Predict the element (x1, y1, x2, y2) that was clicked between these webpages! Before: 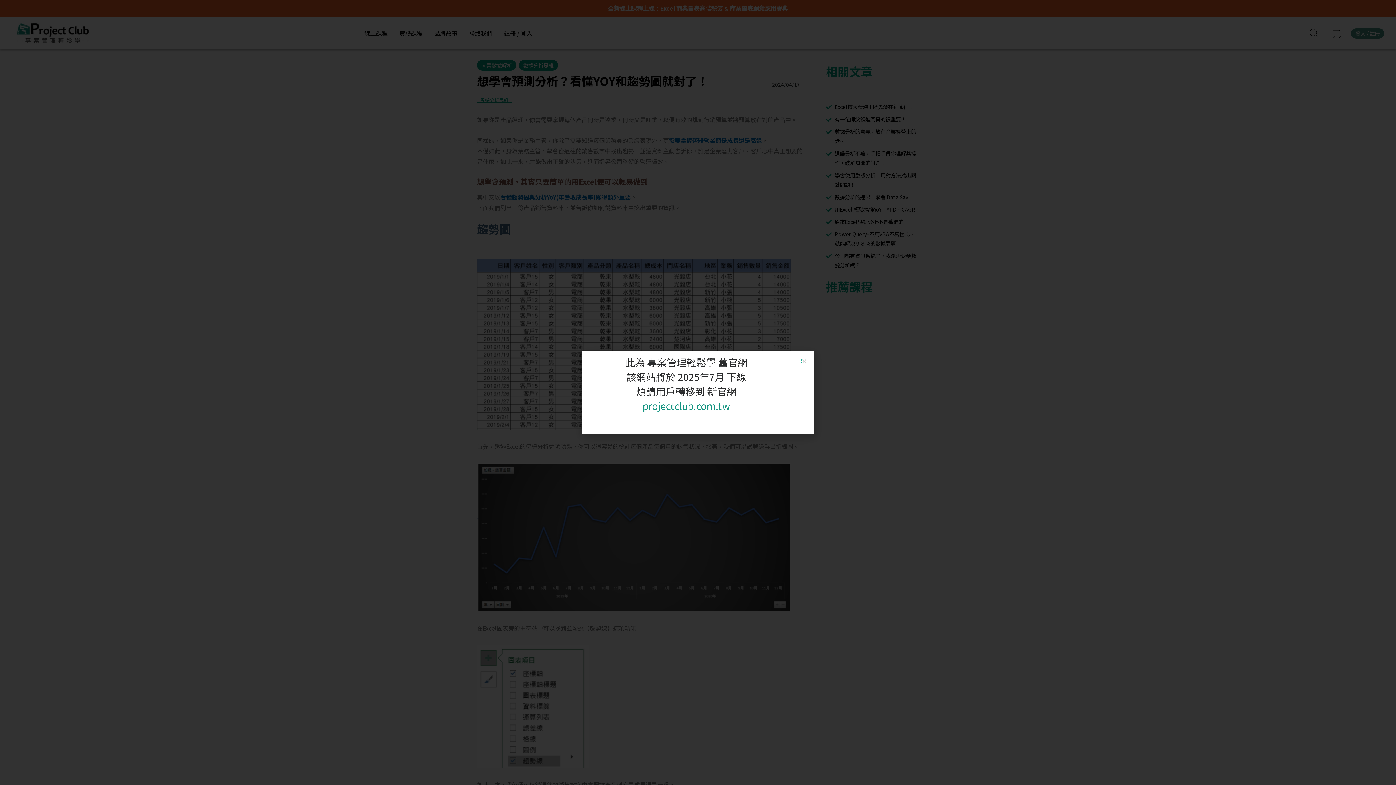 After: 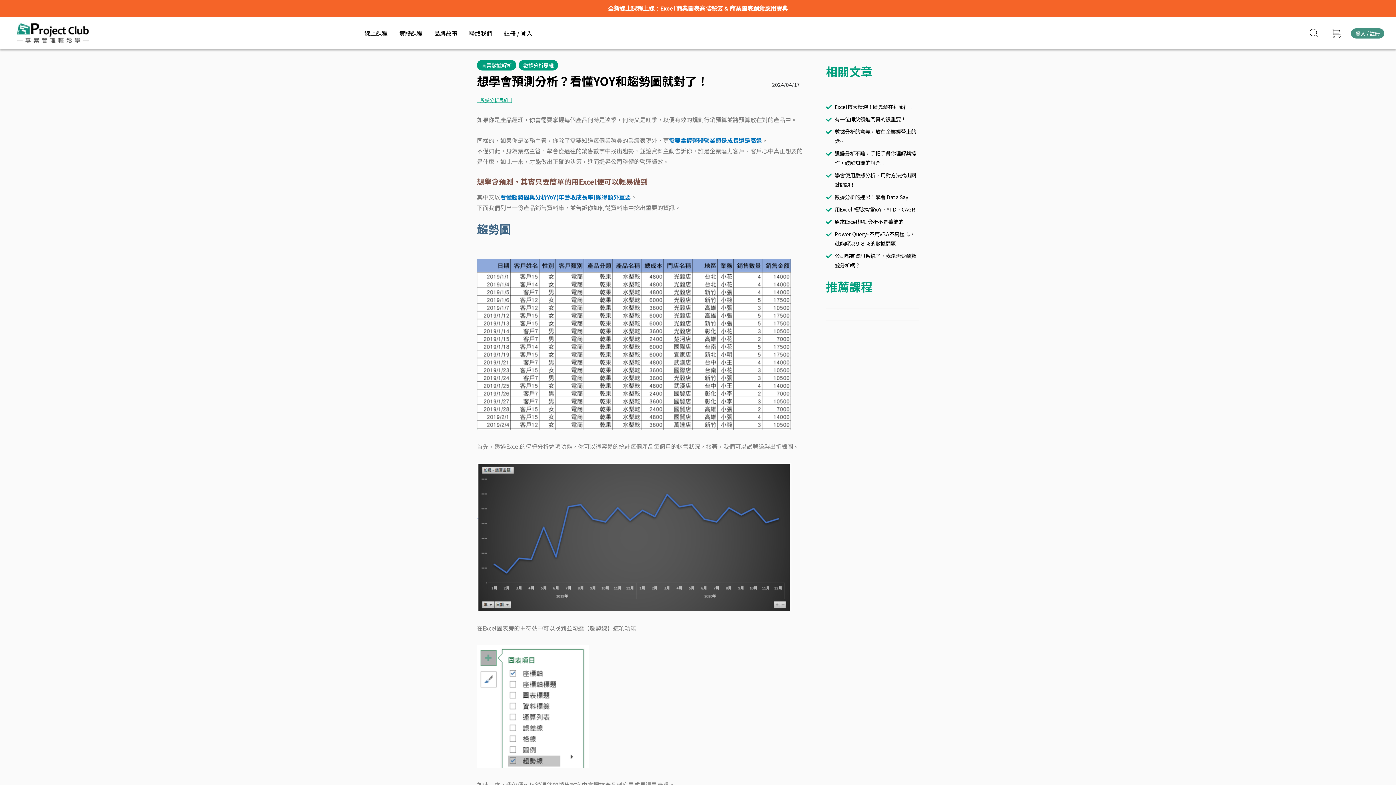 Action: label: Close bbox: (801, 358, 807, 364)